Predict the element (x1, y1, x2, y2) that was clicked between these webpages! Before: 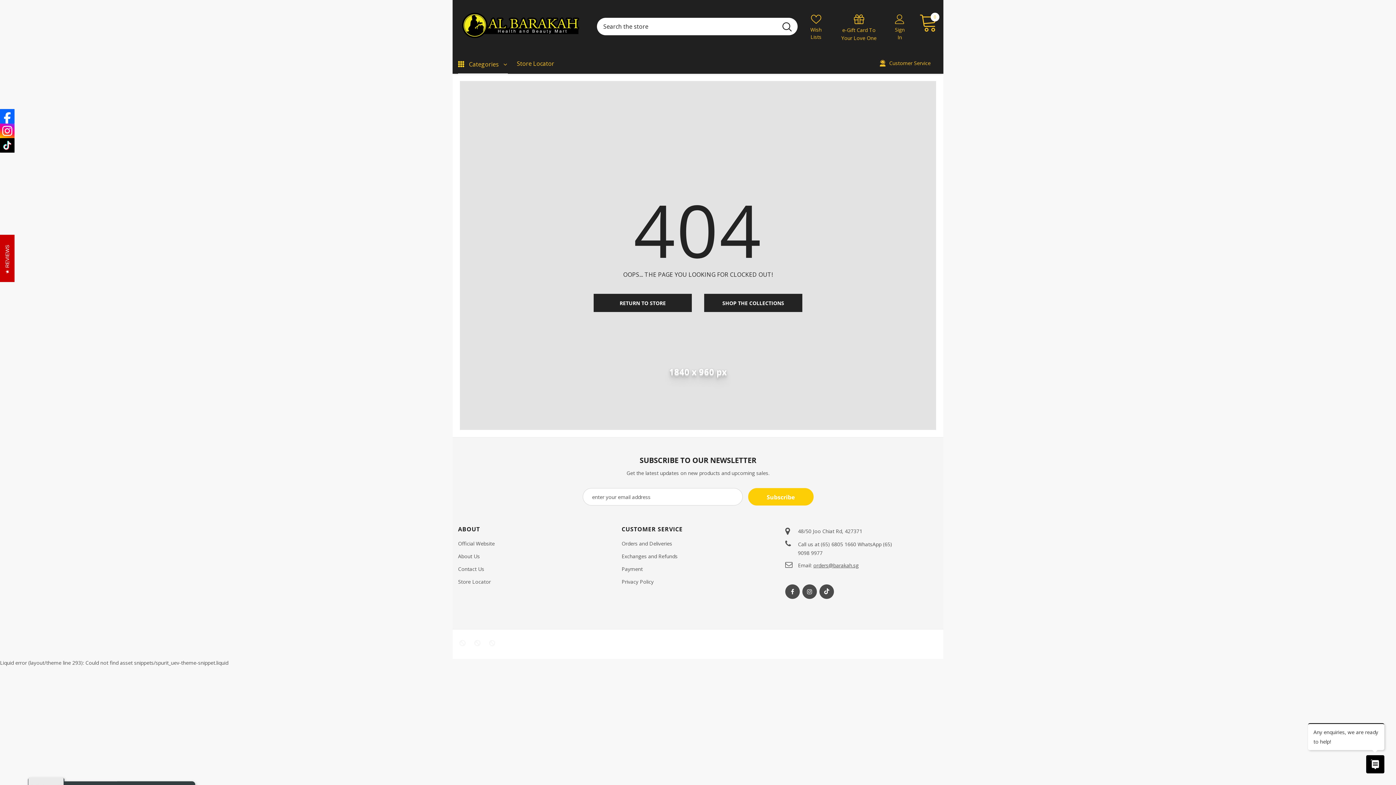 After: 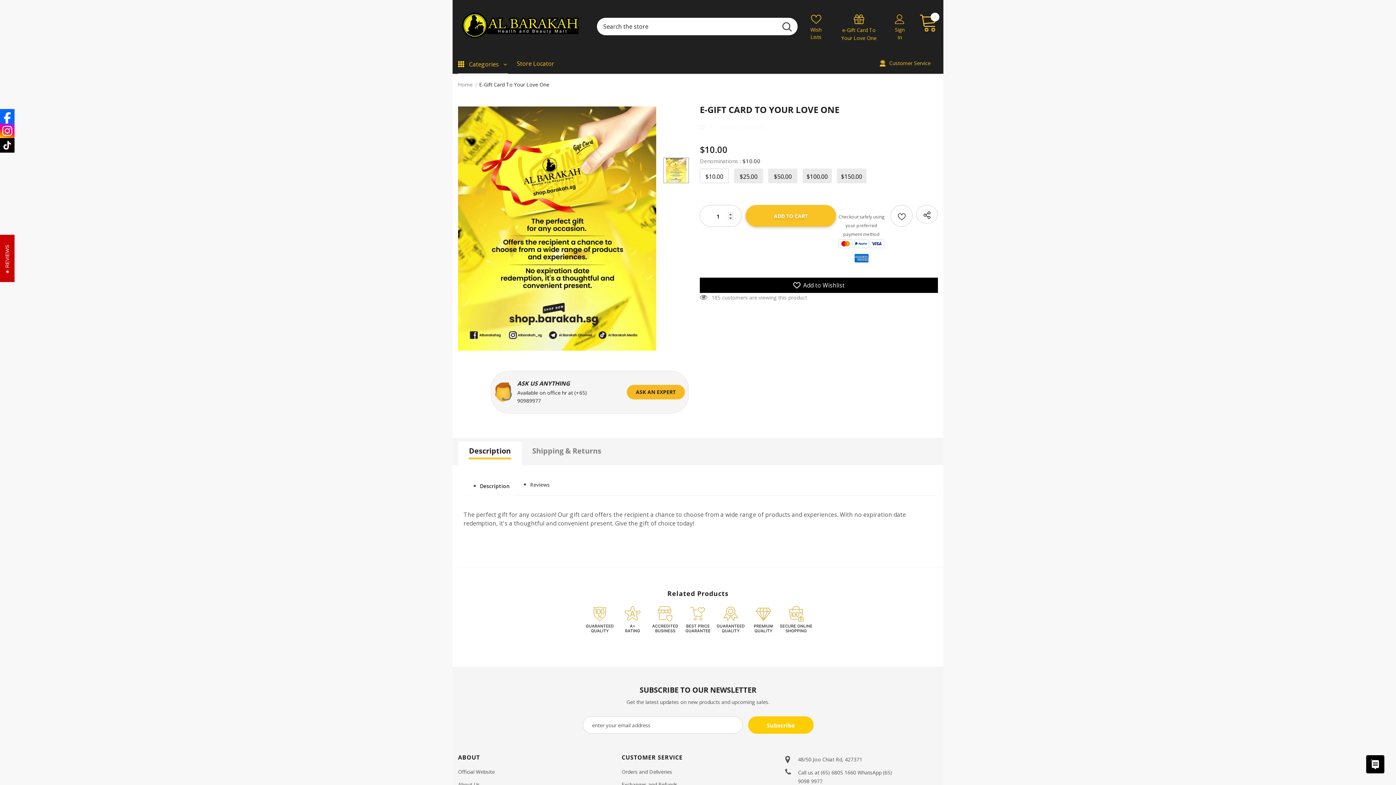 Action: bbox: (836, 13, 881, 42) label: e-Gift Card To Your Love One